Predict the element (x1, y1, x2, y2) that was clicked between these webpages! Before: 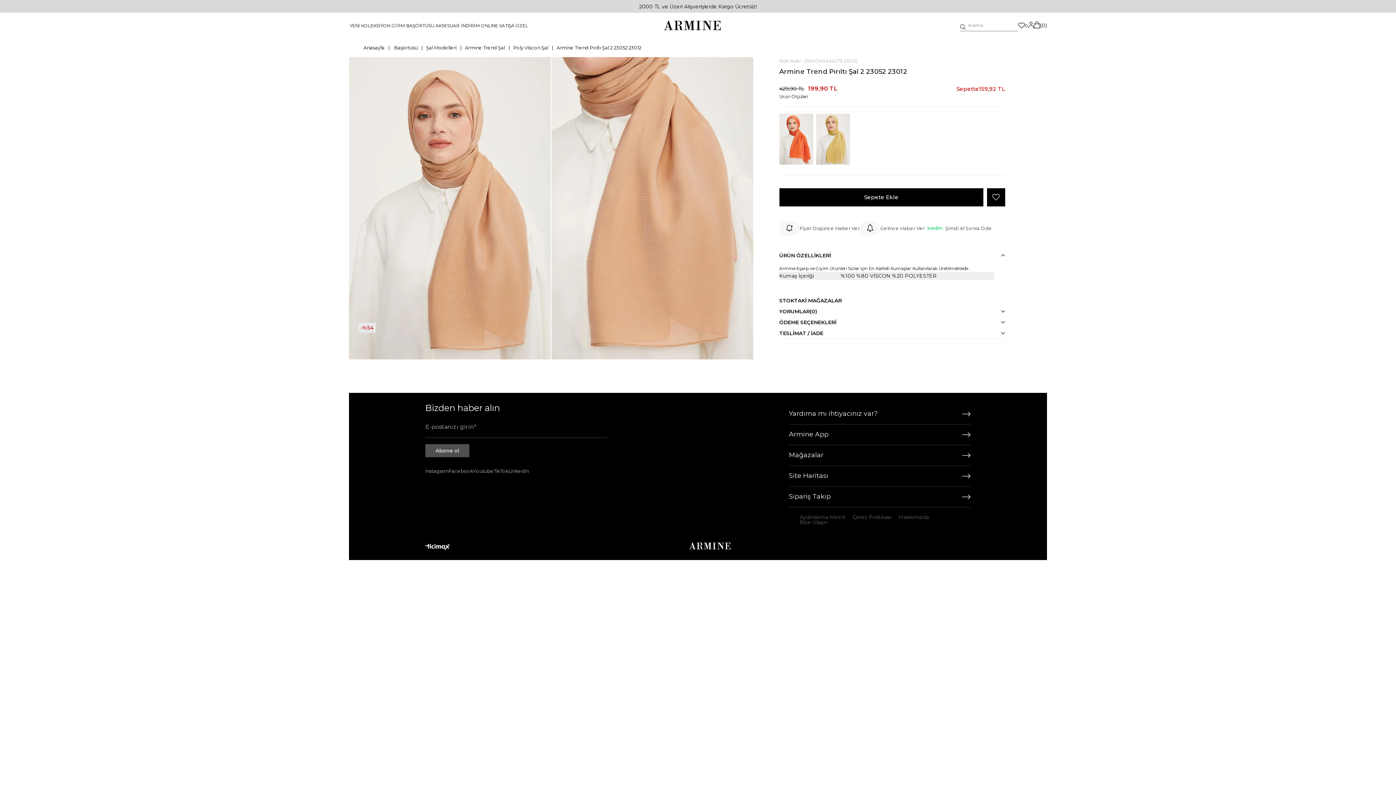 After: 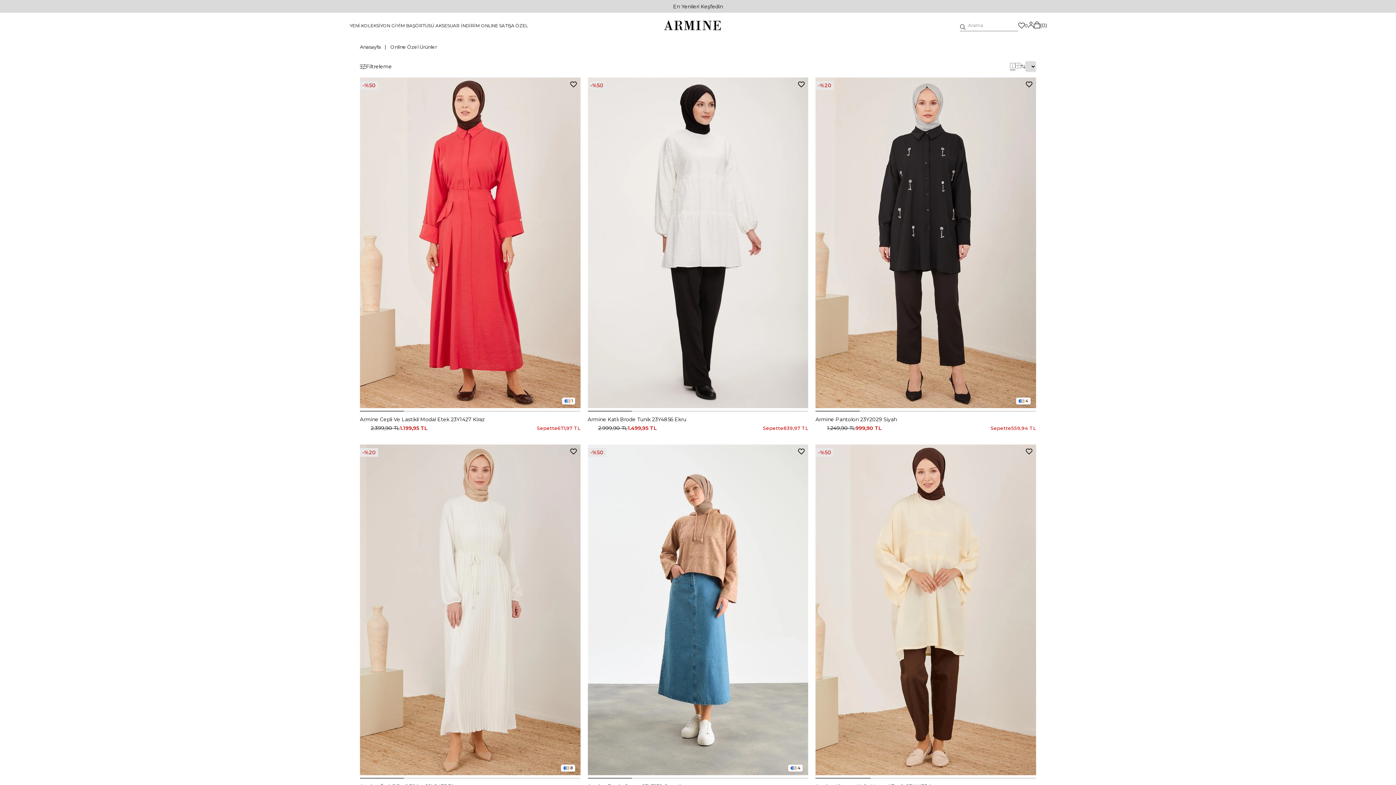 Action: label: ONLINE SATIŞA ÖZEL bbox: (480, 12, 528, 38)